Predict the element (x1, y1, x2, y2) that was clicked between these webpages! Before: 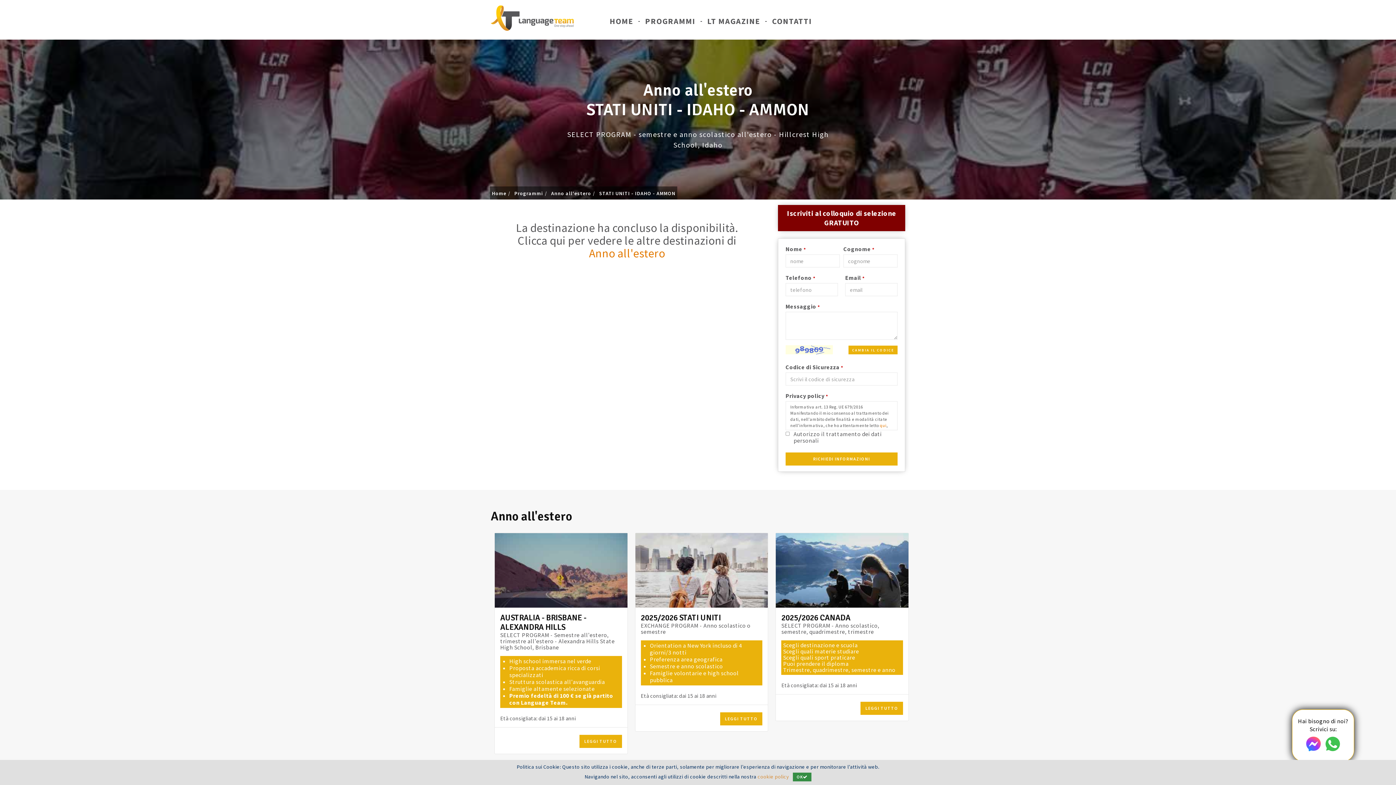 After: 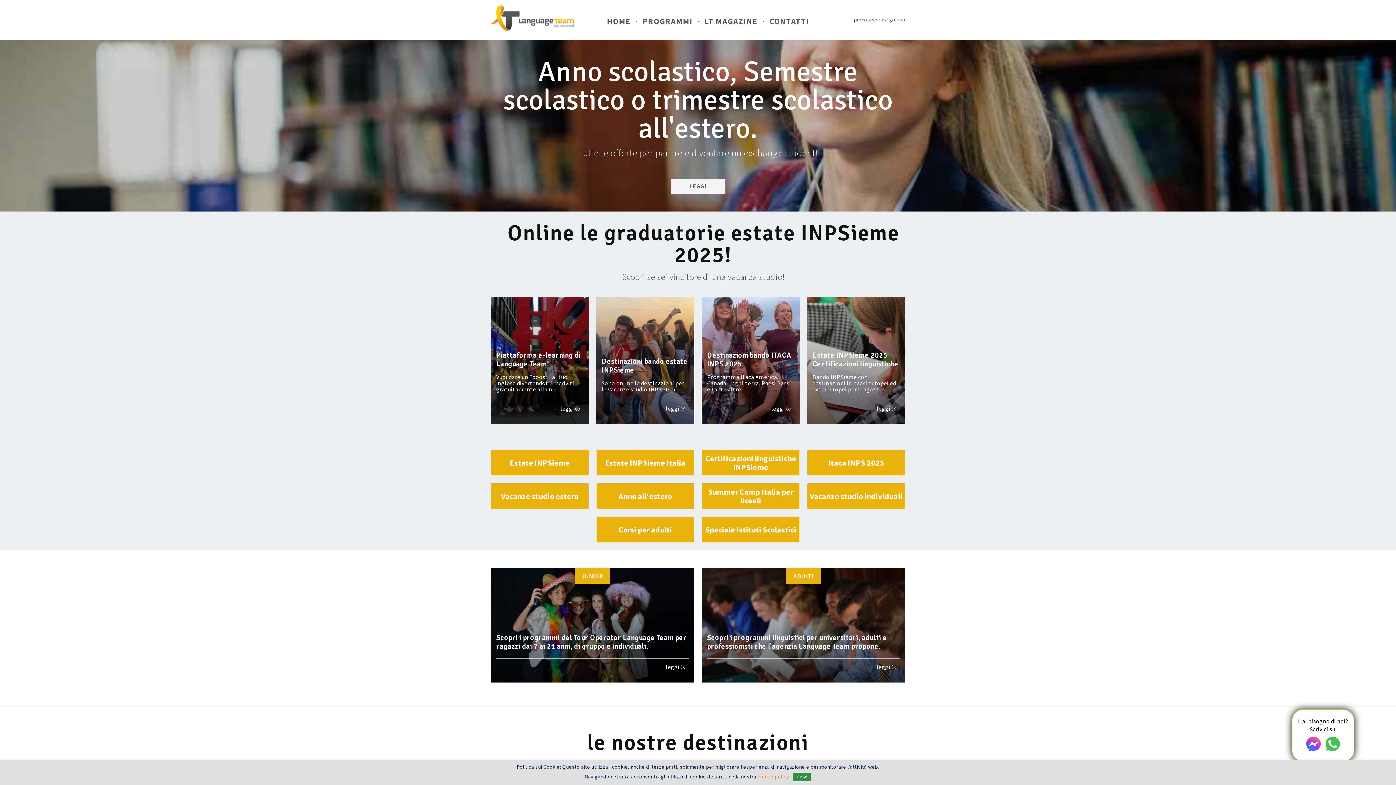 Action: label: HOME bbox: (604, 14, 639, 27)